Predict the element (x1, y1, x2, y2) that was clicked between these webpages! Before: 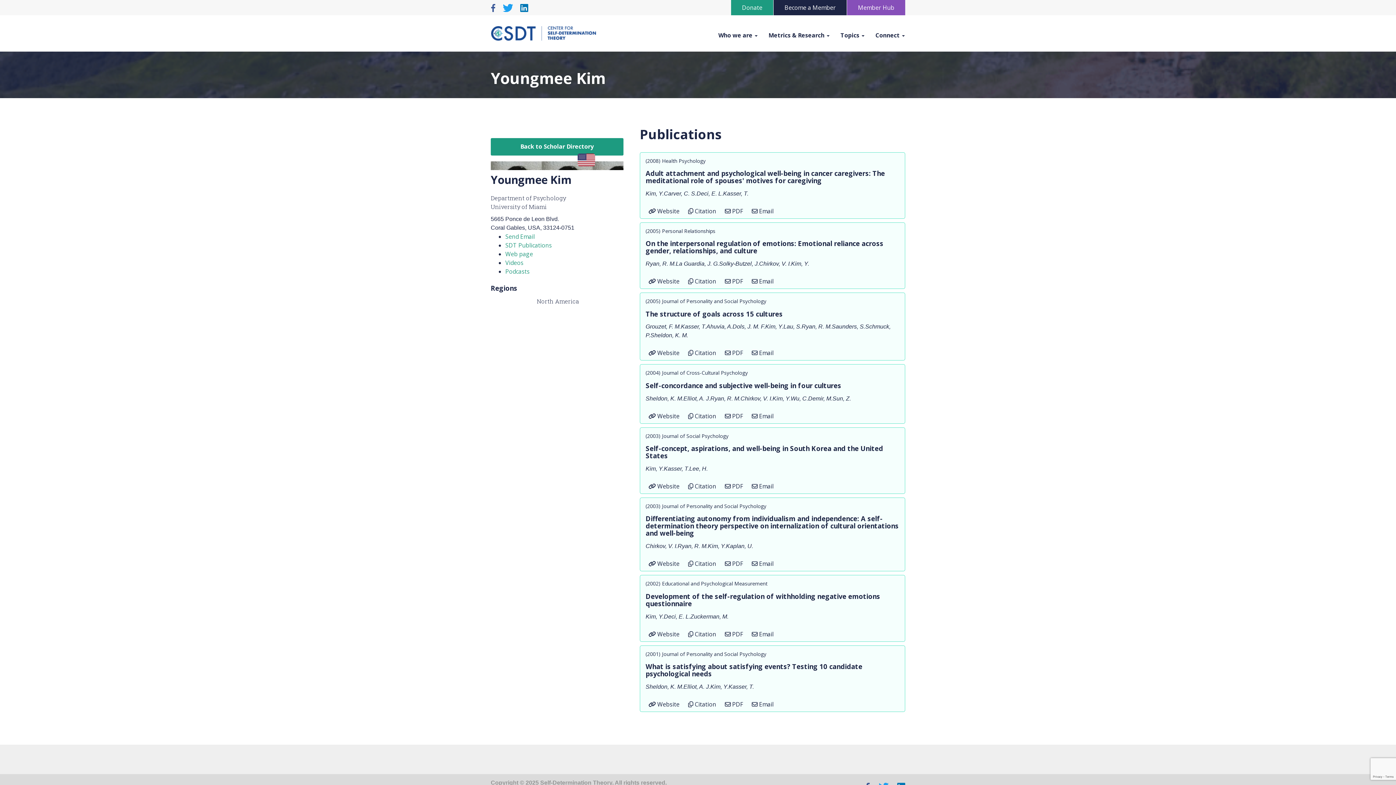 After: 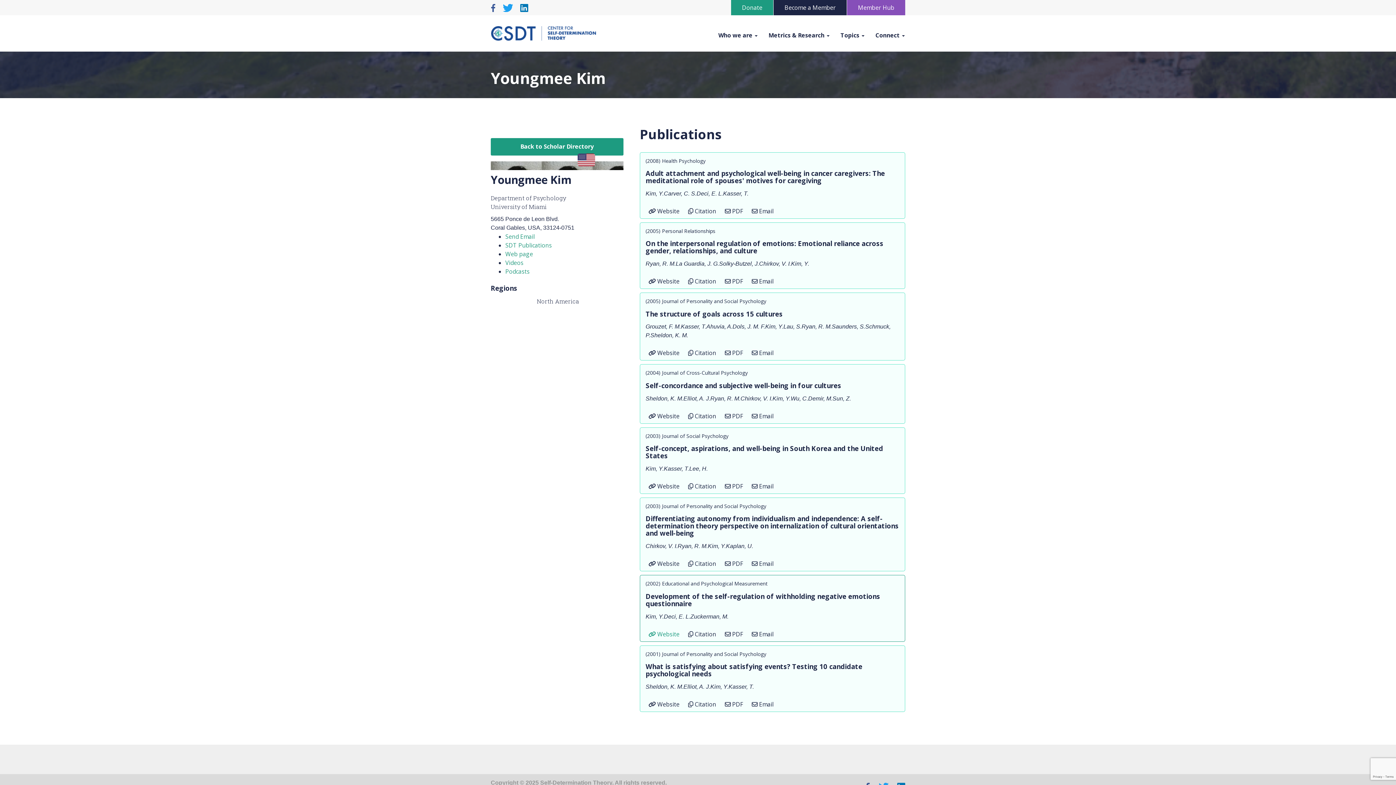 Action: label: Website bbox: (648, 630, 679, 638)